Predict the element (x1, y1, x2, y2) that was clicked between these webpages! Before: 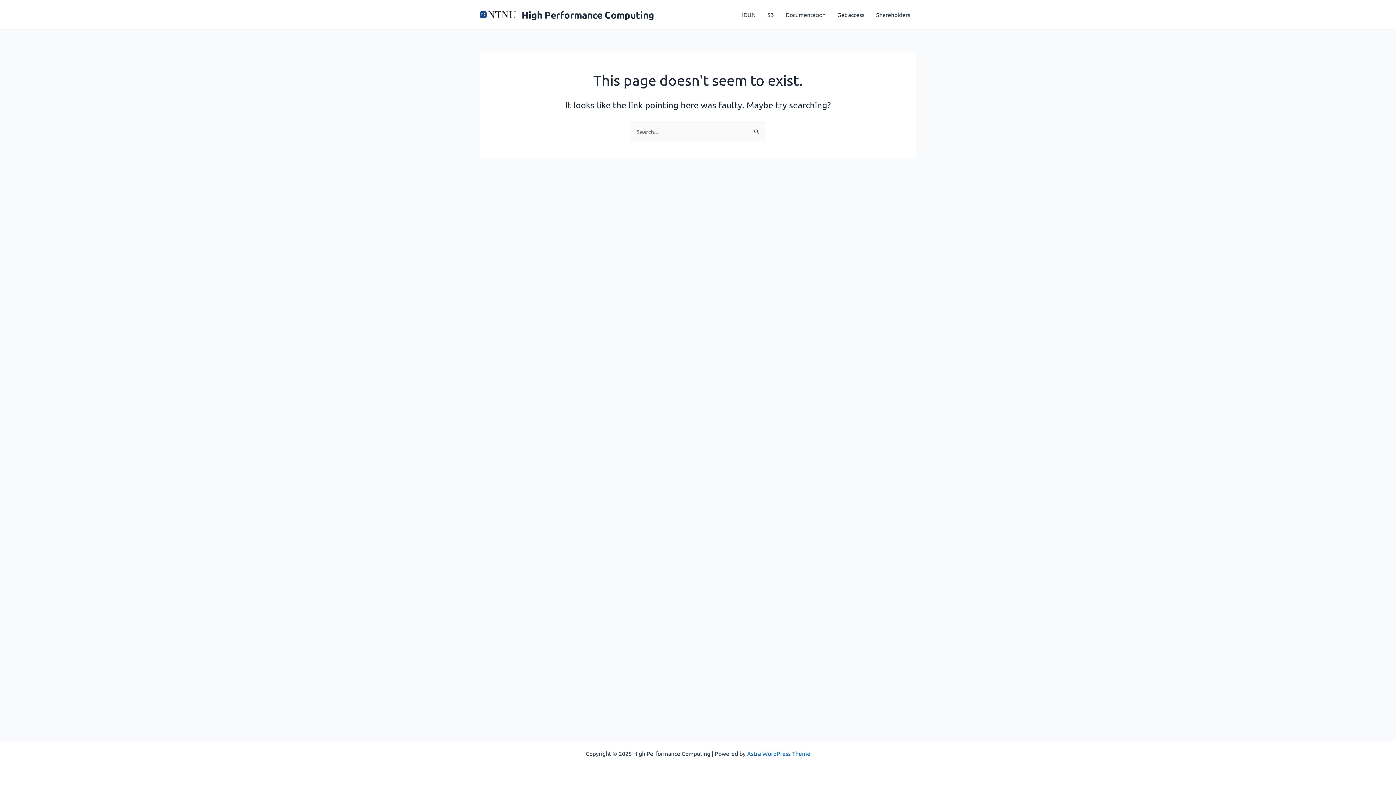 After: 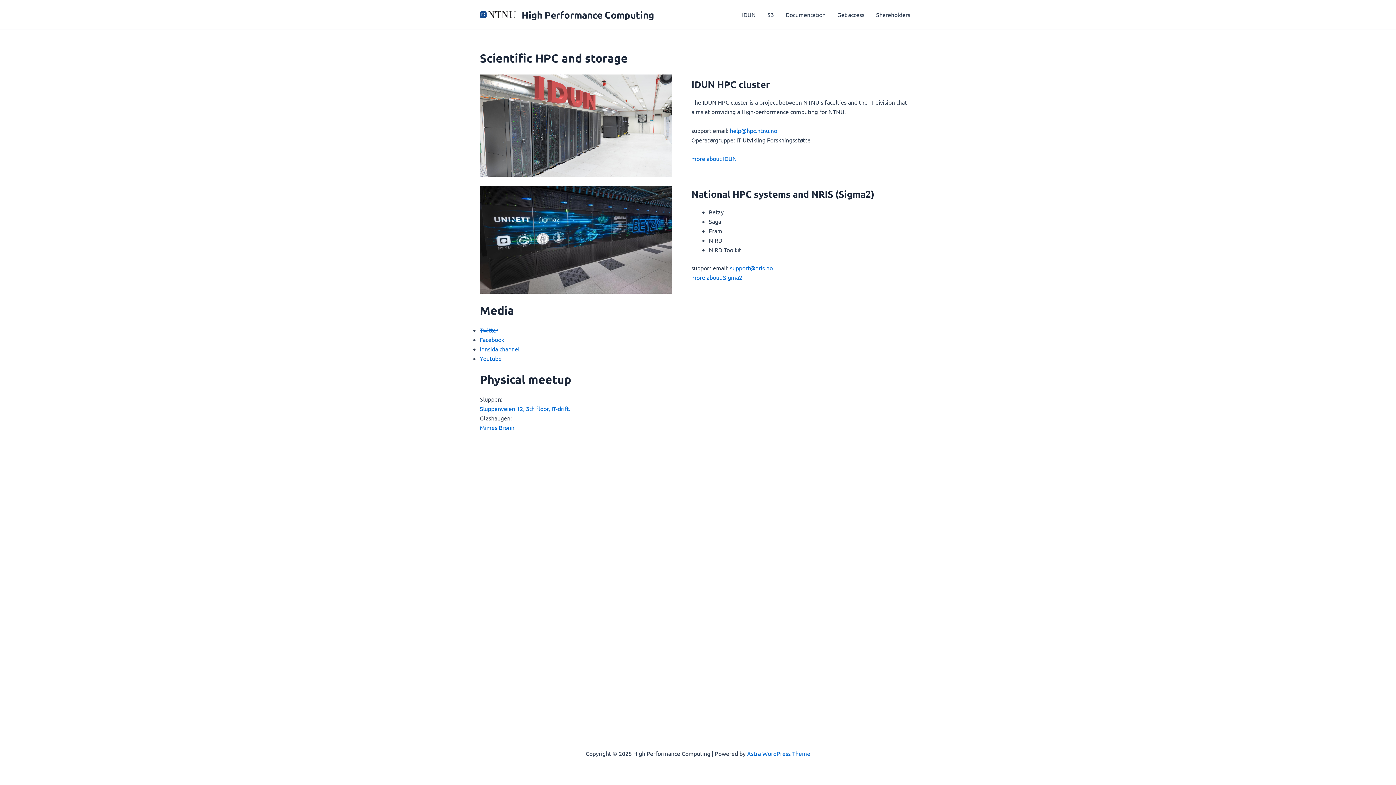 Action: label: High Performance Computing bbox: (521, 8, 654, 20)